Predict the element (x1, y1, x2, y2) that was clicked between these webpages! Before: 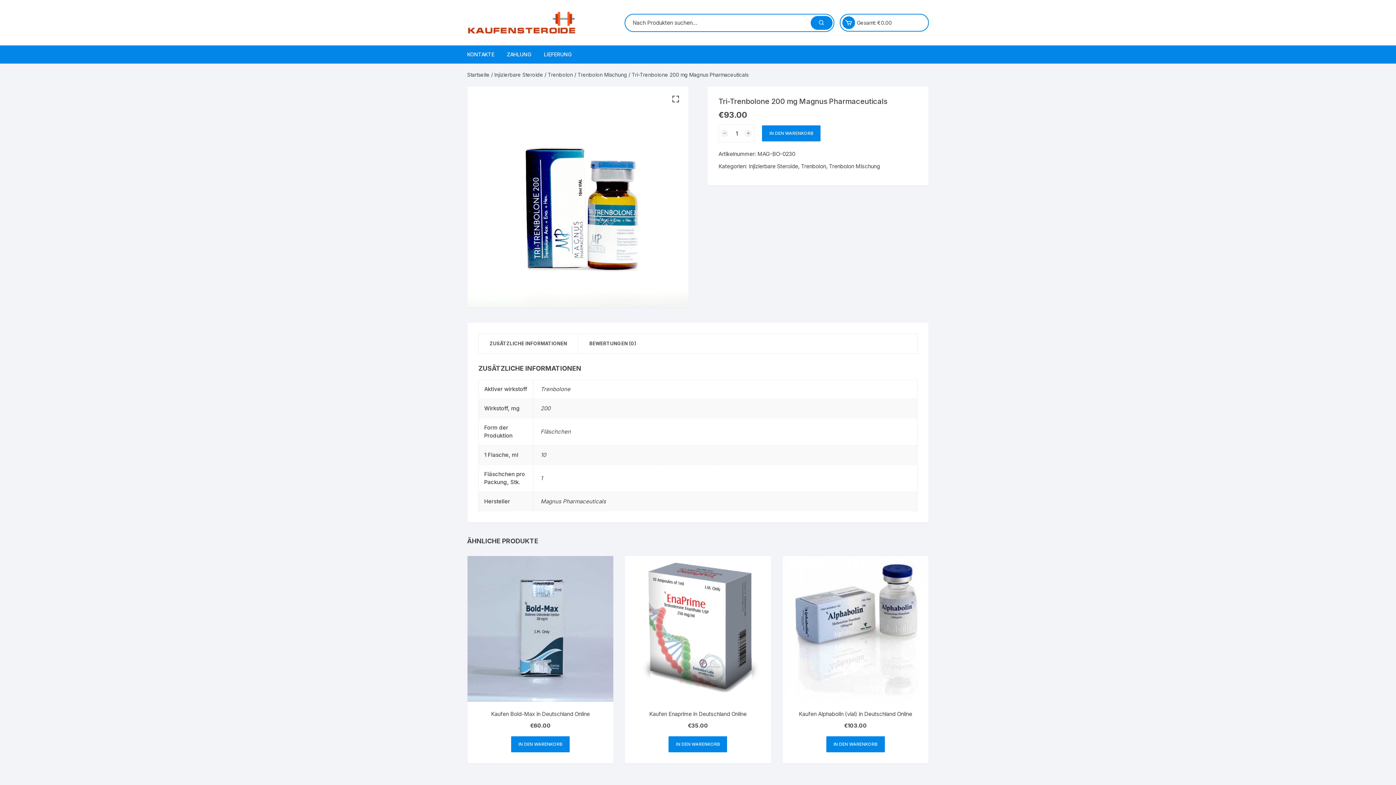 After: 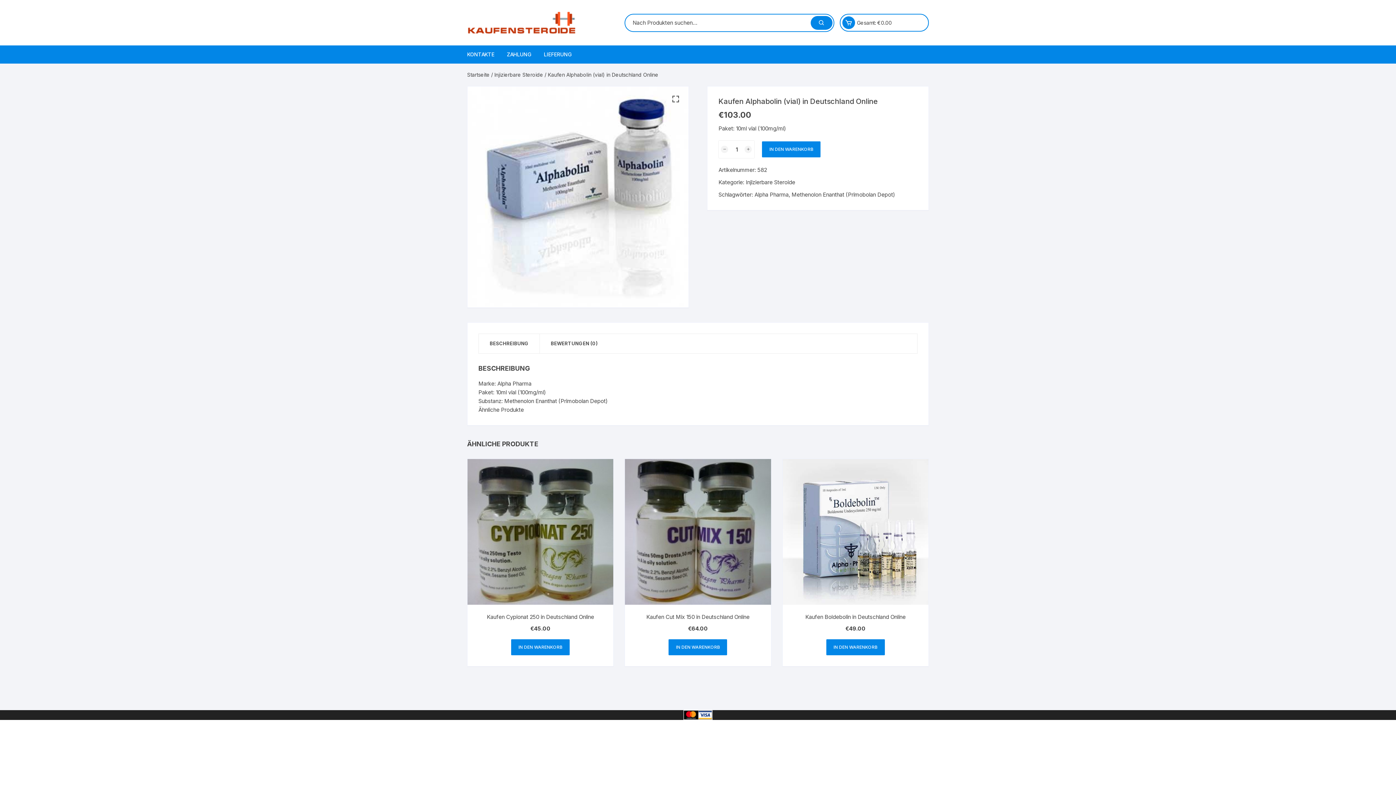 Action: label: Kaufen Alphabolin (vial) in Deutschland Online bbox: (790, 711, 921, 723)